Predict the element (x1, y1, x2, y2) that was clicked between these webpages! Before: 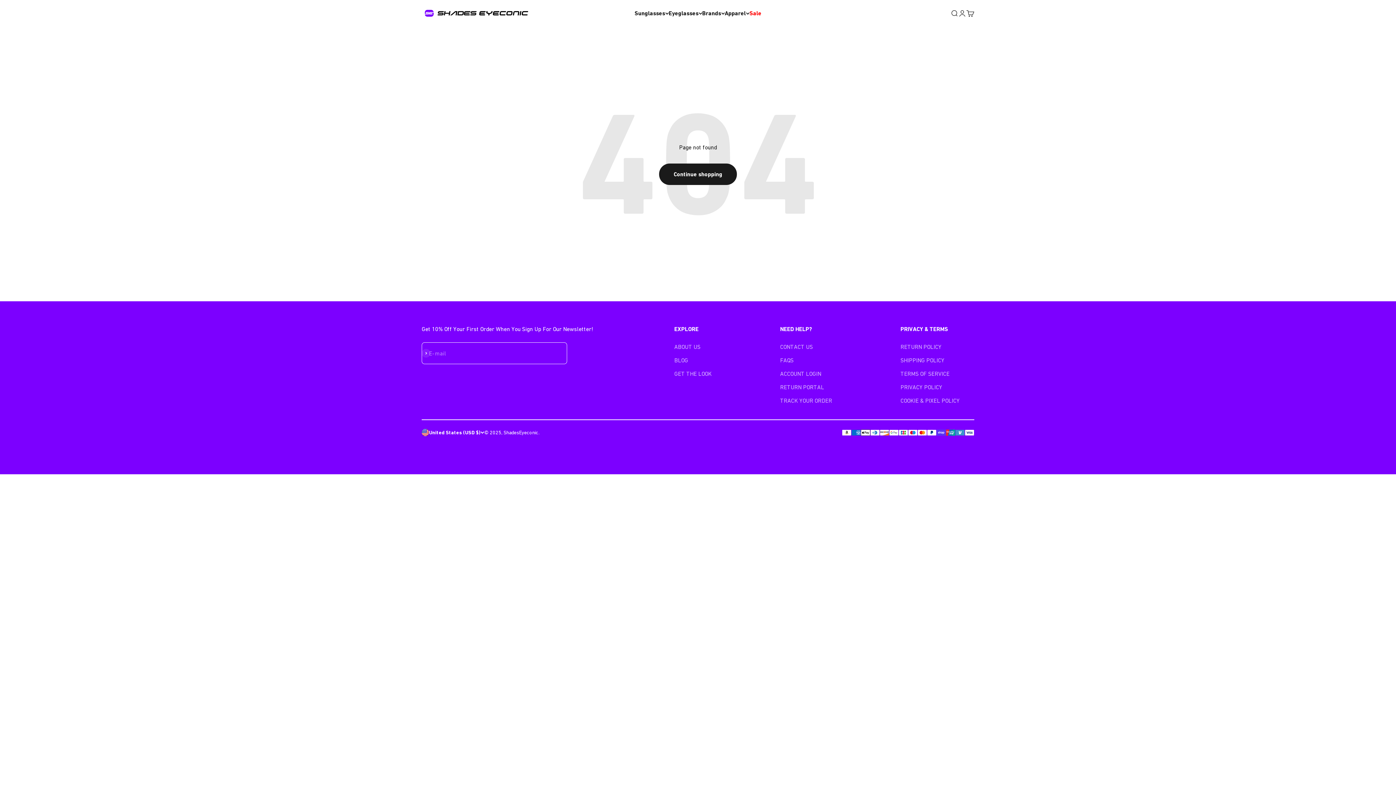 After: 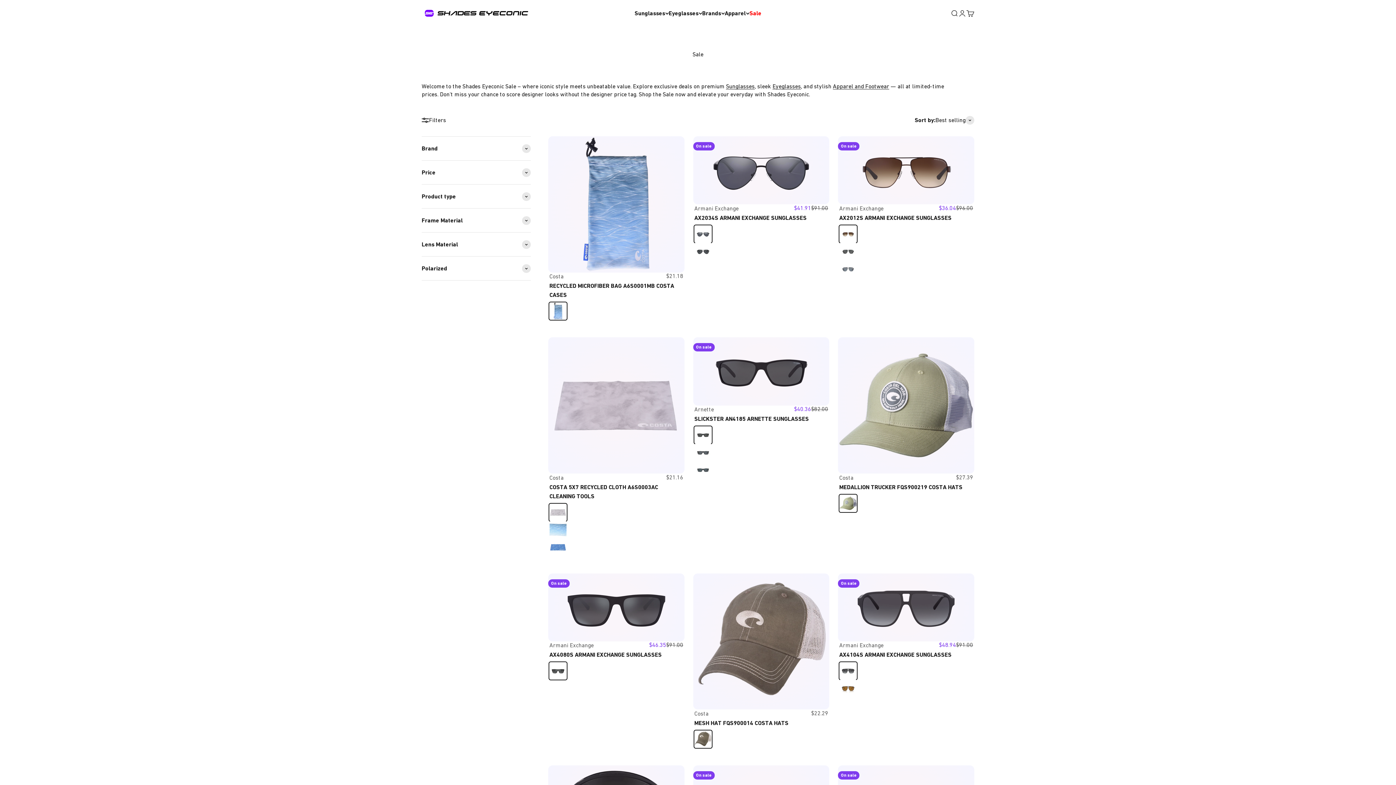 Action: label: Sale bbox: (749, 9, 761, 16)